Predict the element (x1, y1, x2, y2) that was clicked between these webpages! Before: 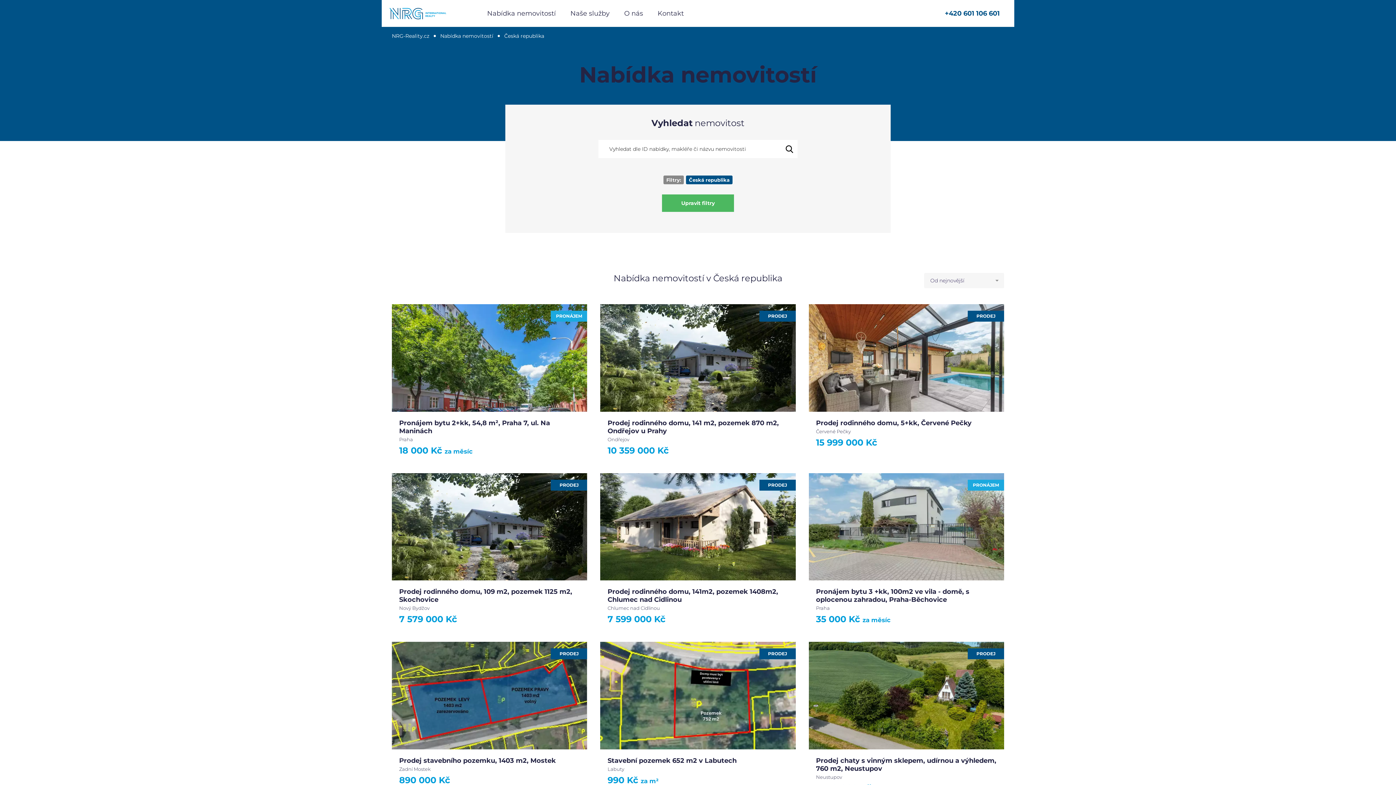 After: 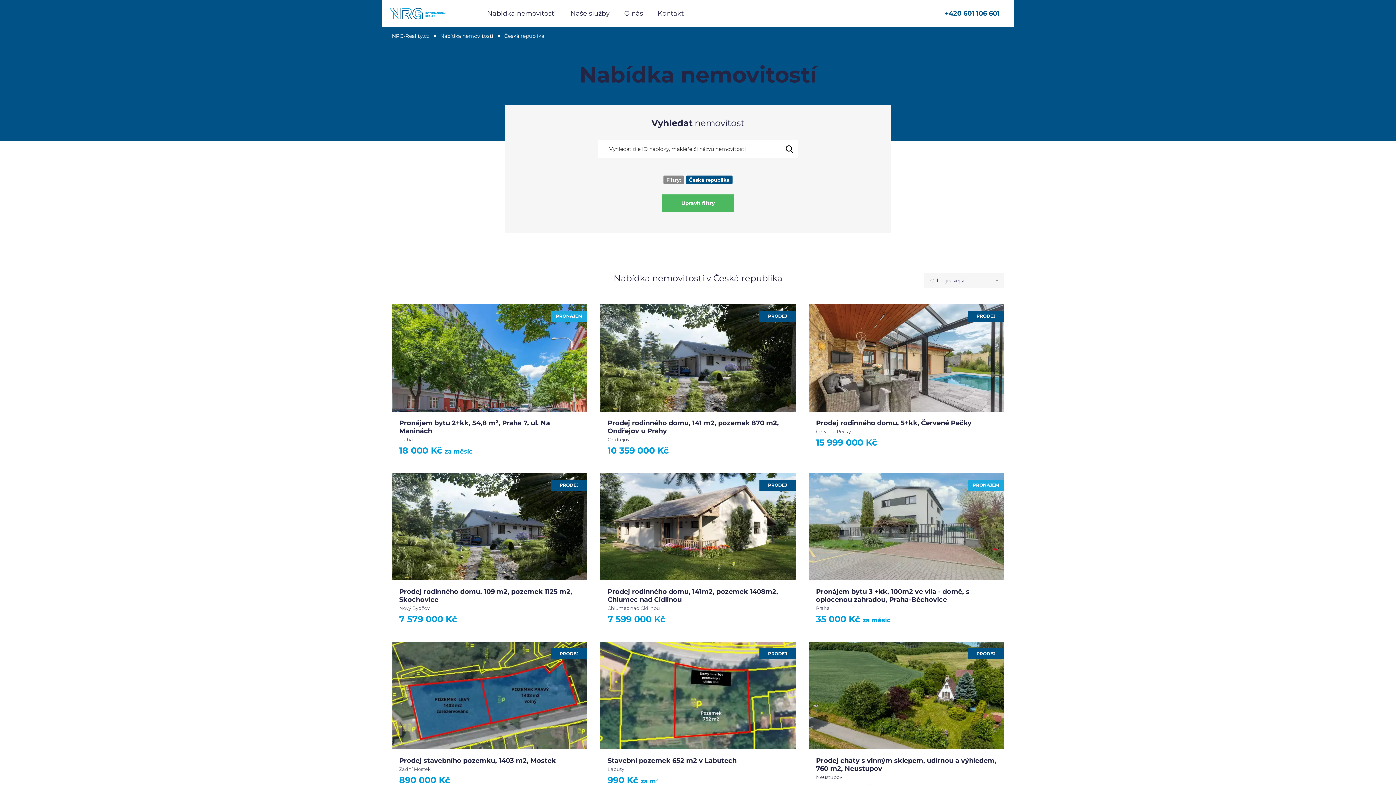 Action: bbox: (781, 140, 797, 158)